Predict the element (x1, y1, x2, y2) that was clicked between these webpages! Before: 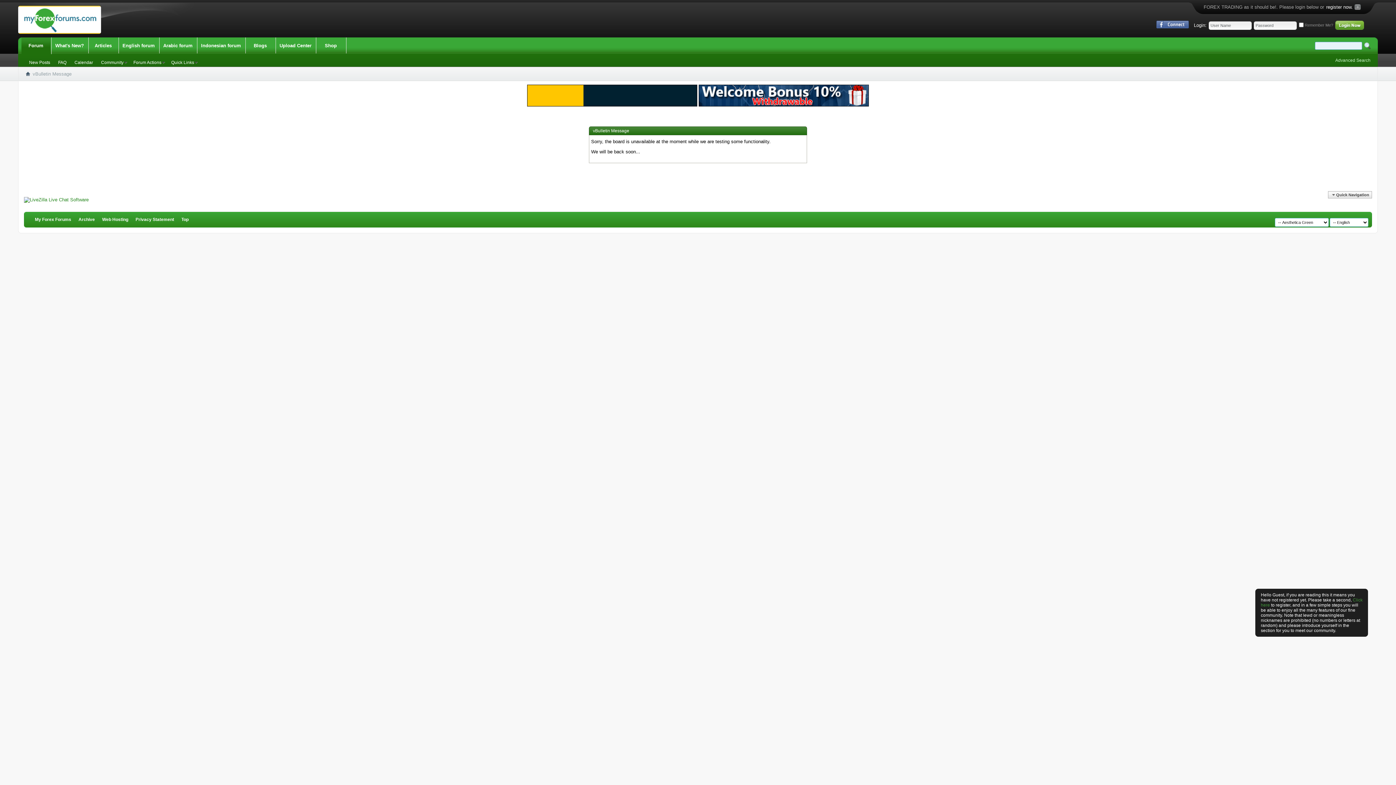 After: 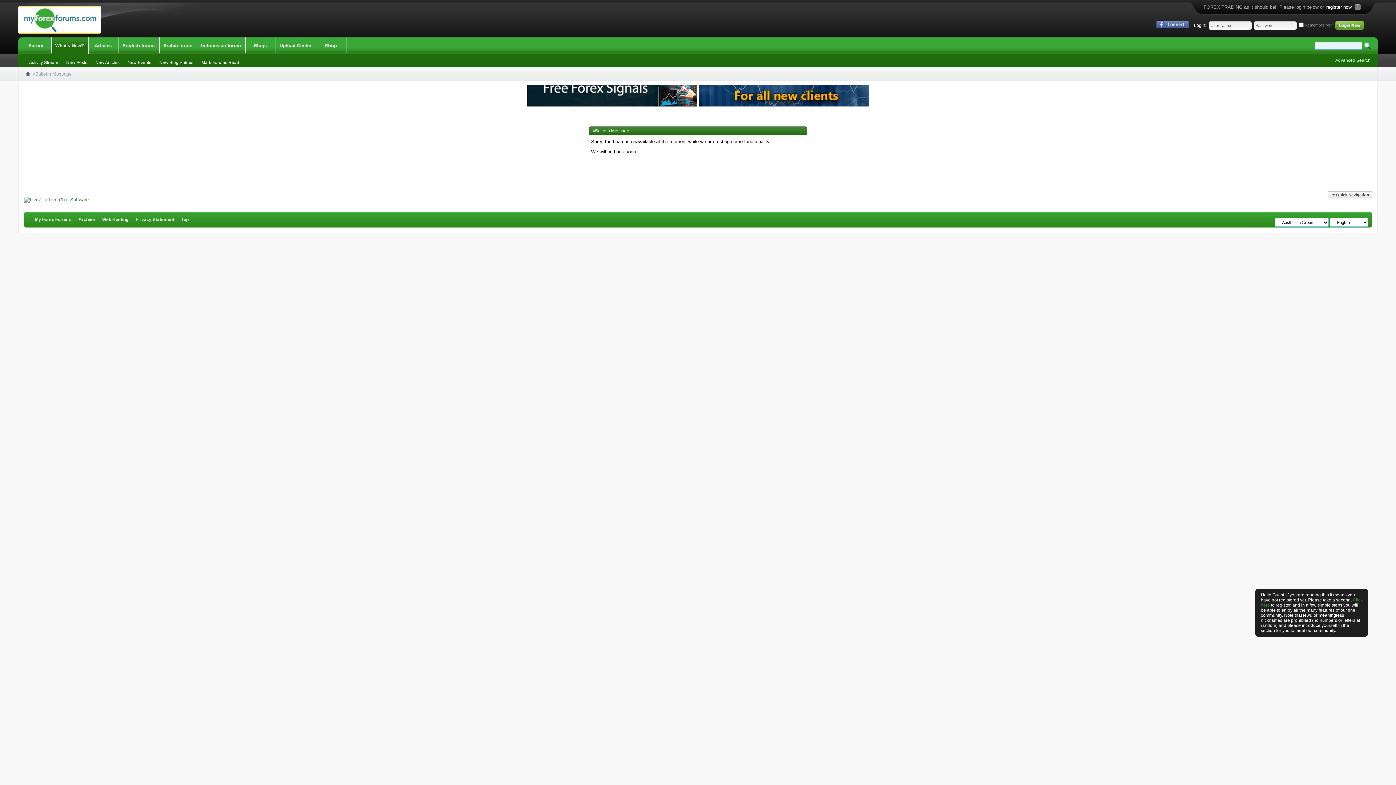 Action: bbox: (25, 60, 53, 65) label: New Posts